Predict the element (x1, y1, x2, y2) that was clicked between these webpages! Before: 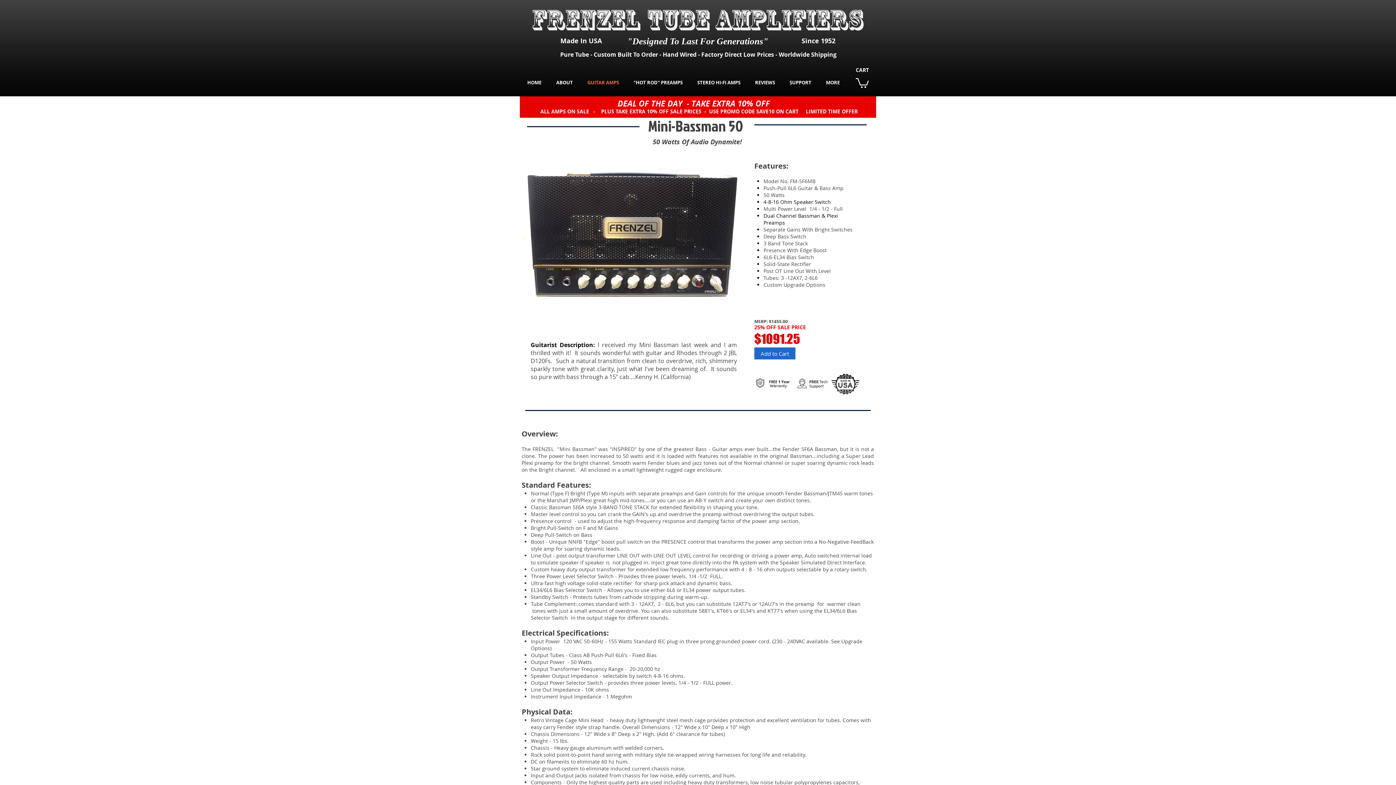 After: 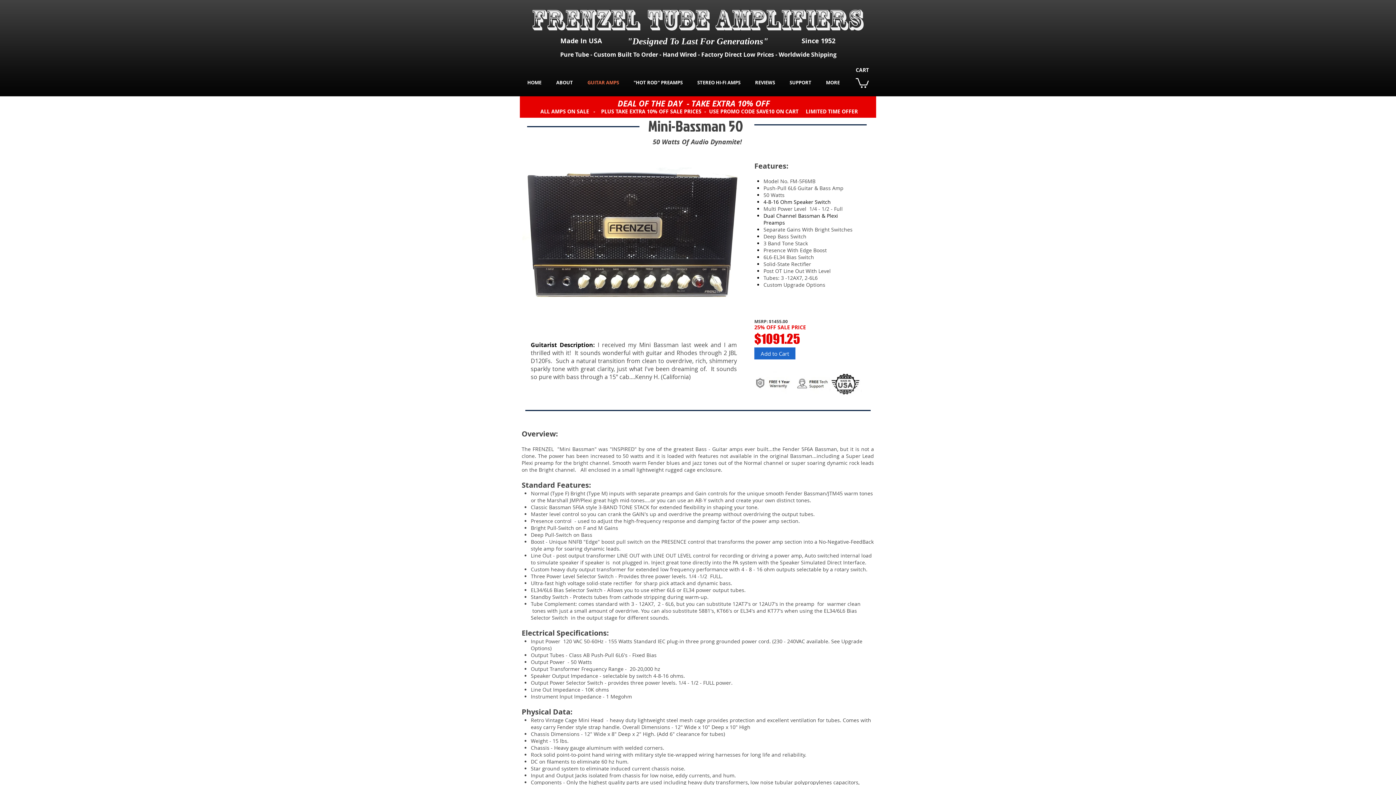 Action: bbox: (856, 77, 869, 88)